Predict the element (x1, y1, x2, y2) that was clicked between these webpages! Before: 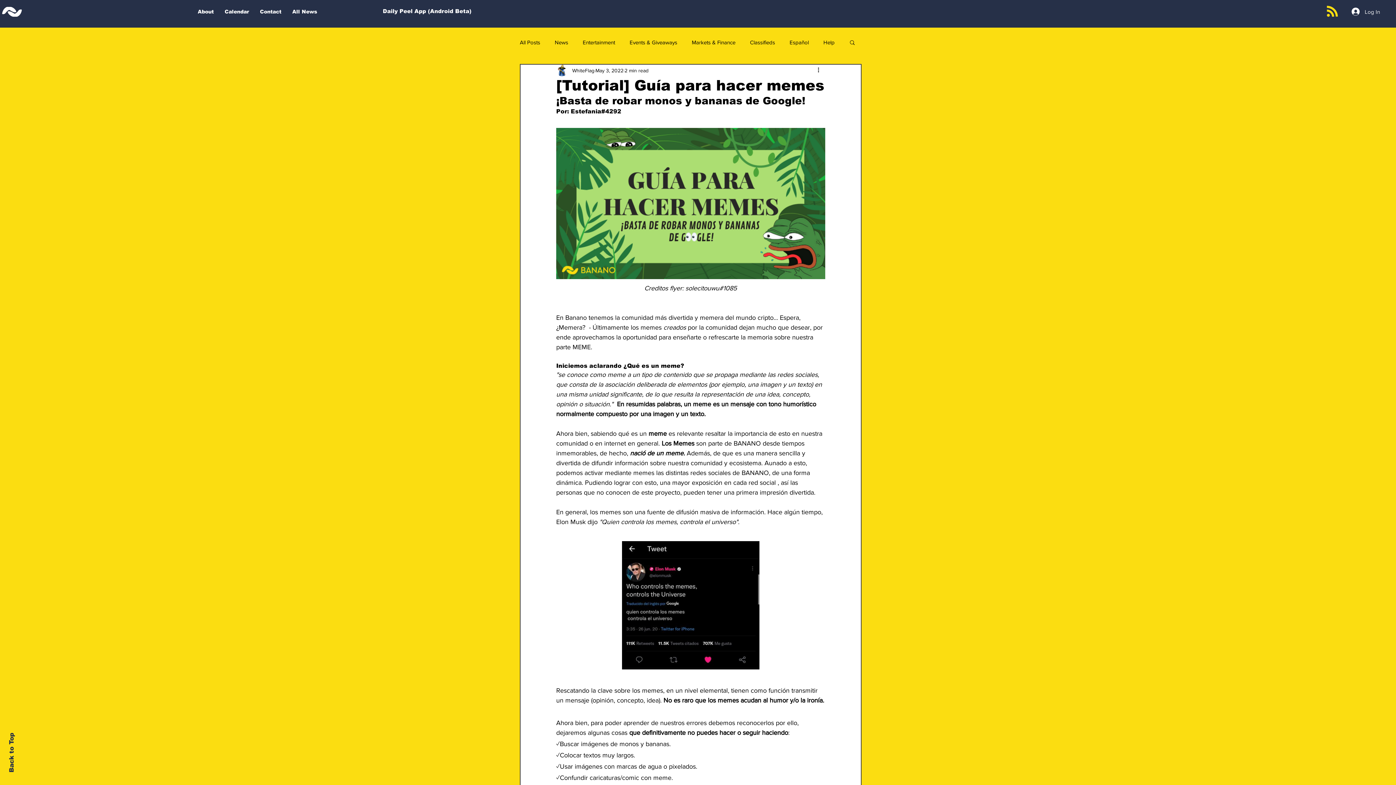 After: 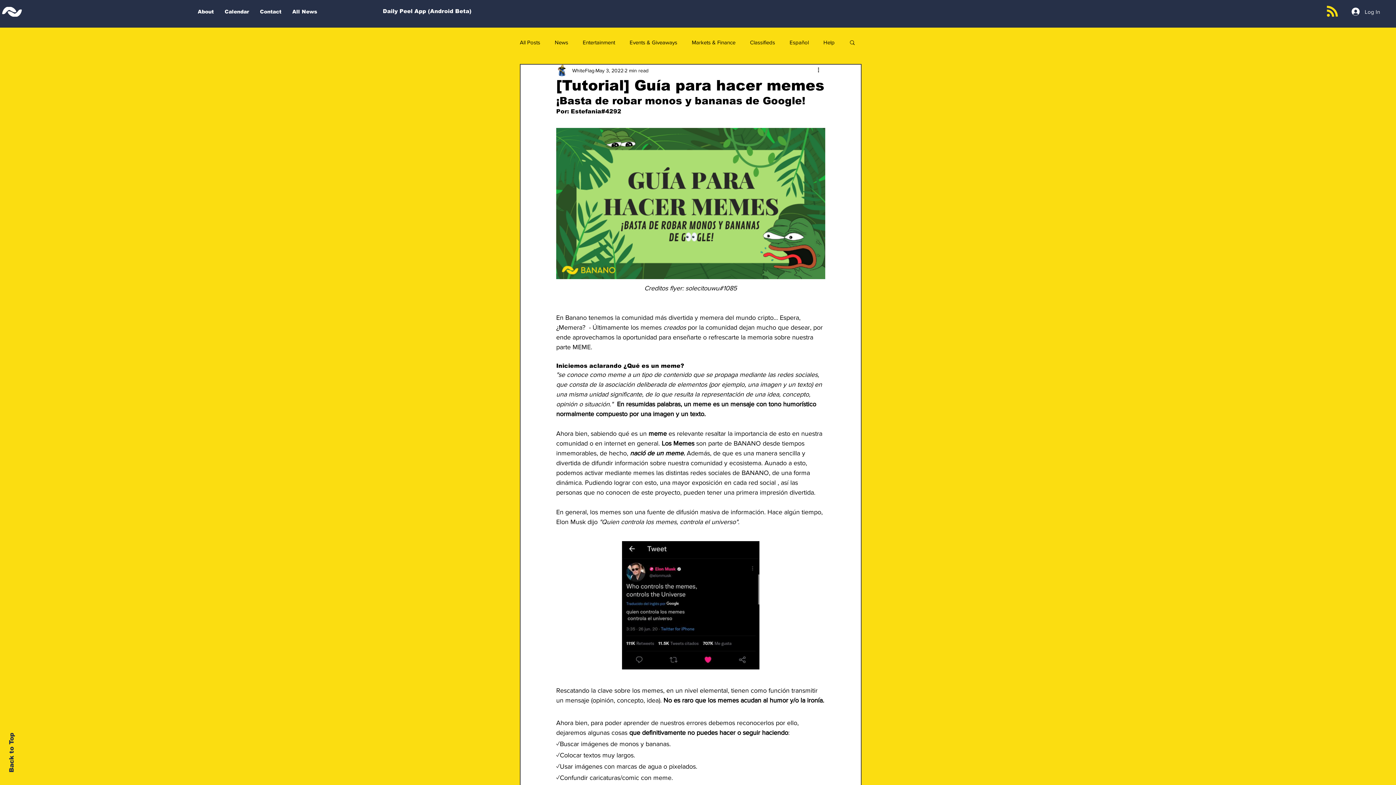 Action: bbox: (1327, 5, 1338, 17) label: Blog RSS feed